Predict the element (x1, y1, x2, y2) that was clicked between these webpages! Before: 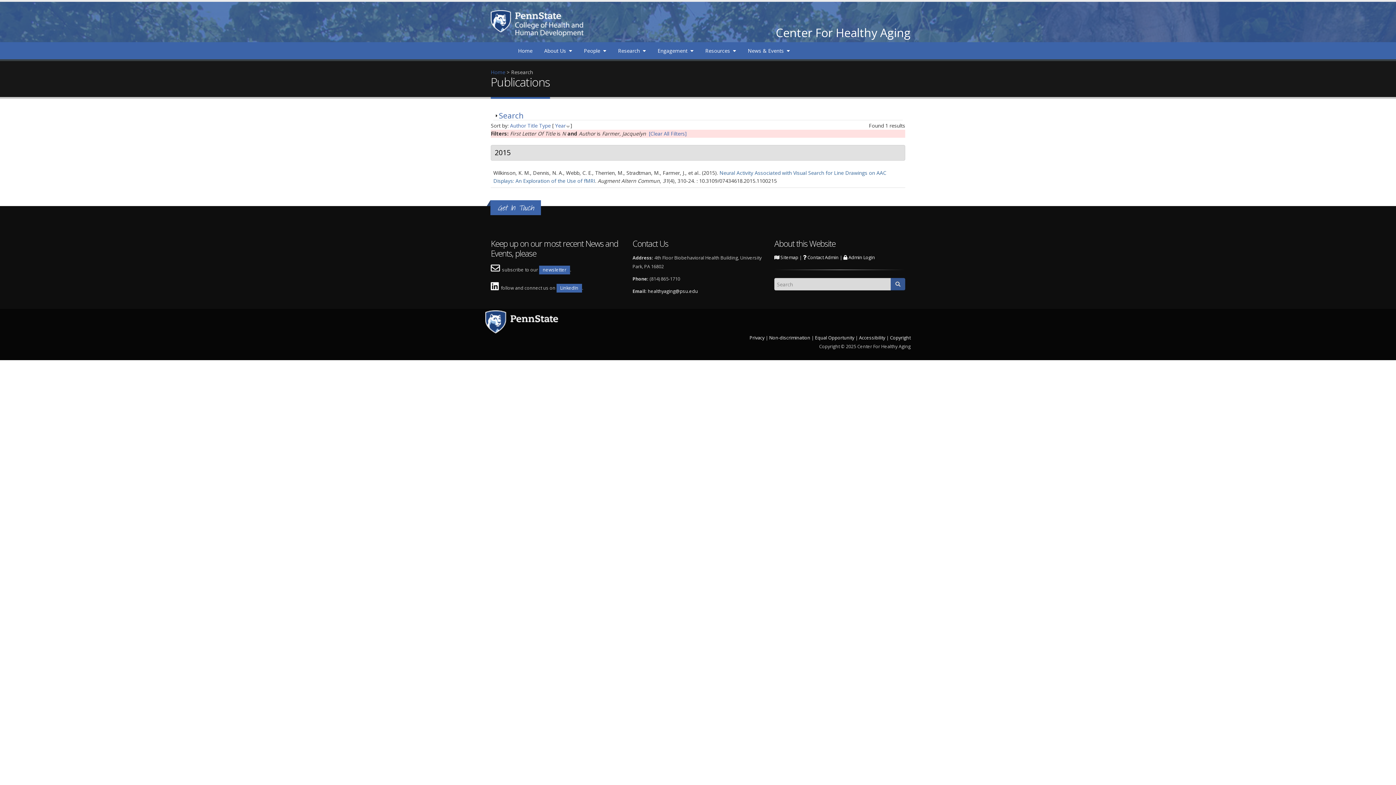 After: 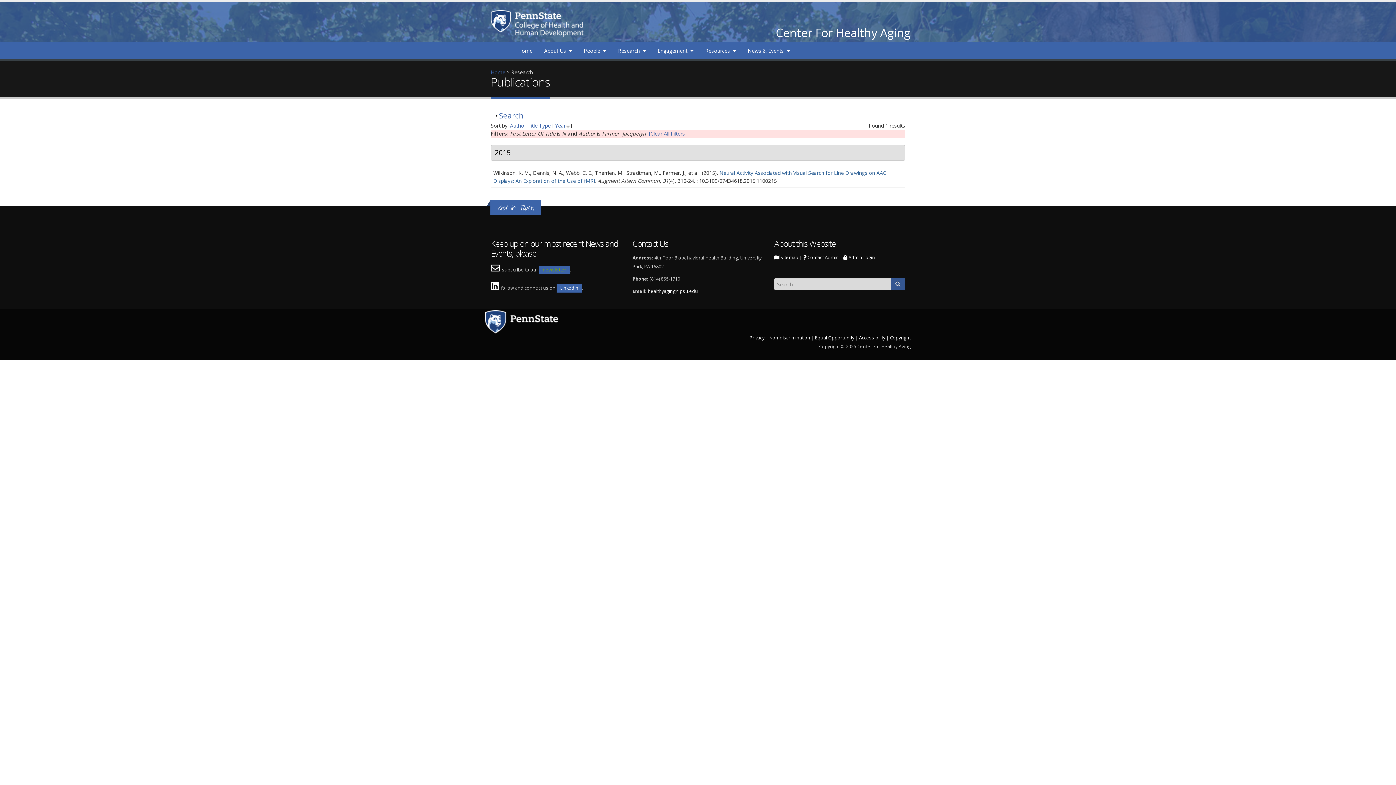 Action: bbox: (539, 265, 570, 274) label: newsletter